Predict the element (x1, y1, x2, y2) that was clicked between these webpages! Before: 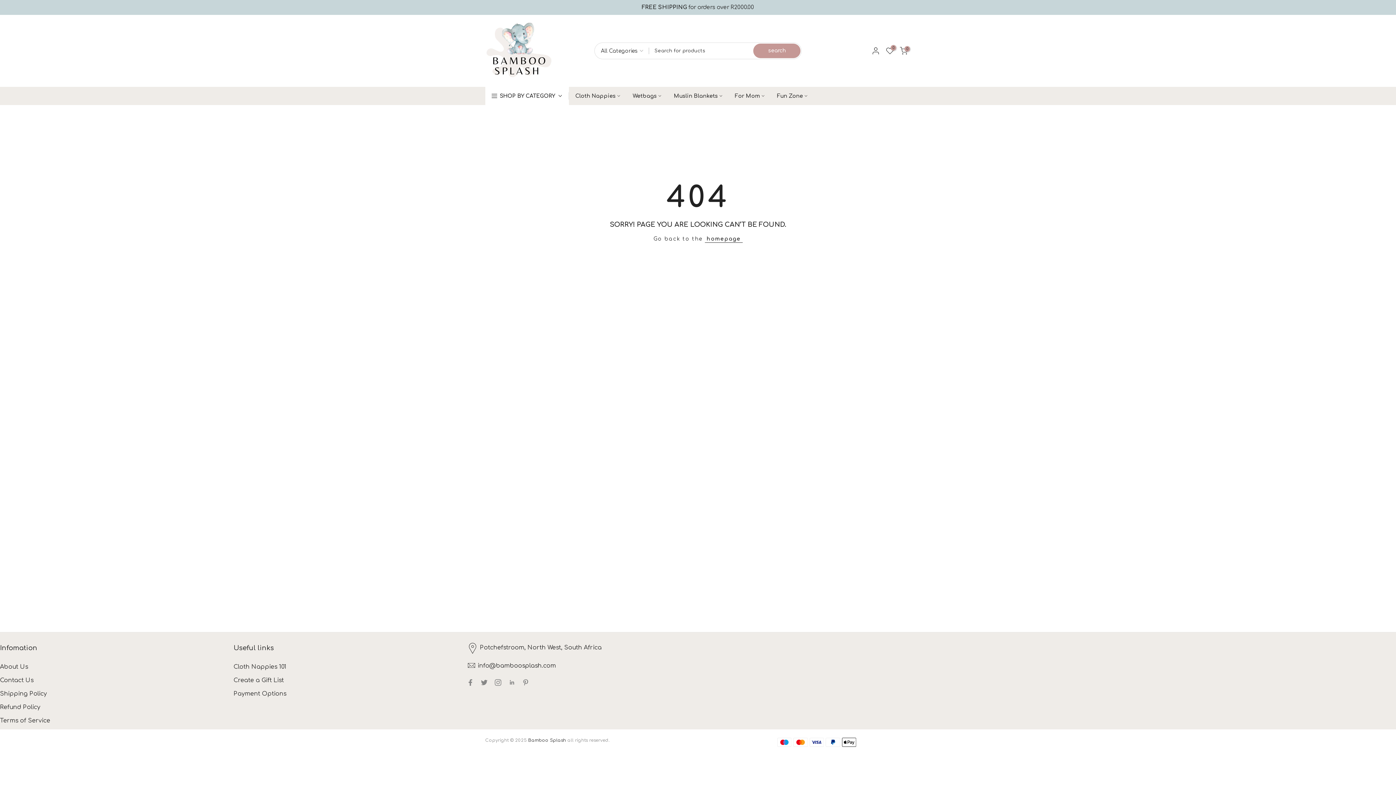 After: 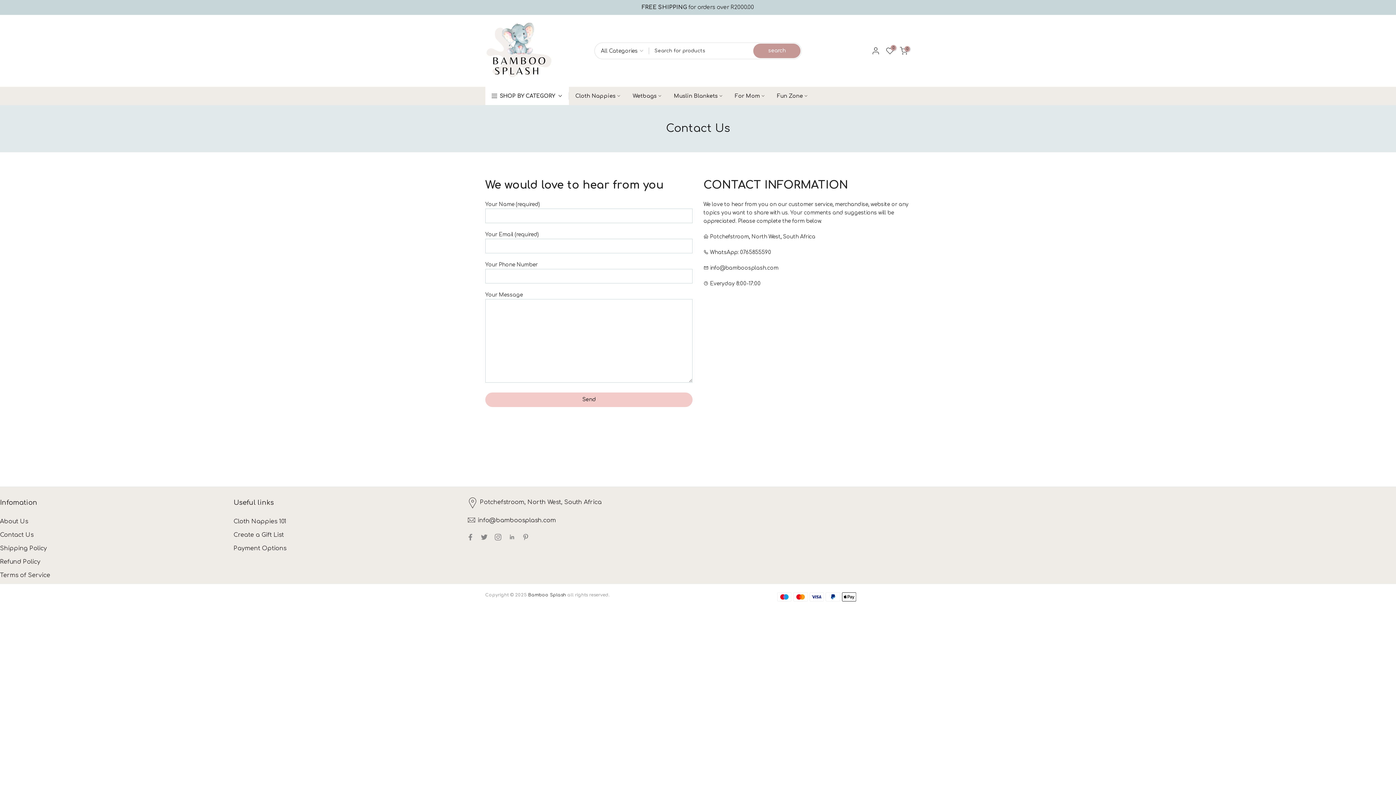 Action: bbox: (0, 677, 33, 684) label: Contact Us